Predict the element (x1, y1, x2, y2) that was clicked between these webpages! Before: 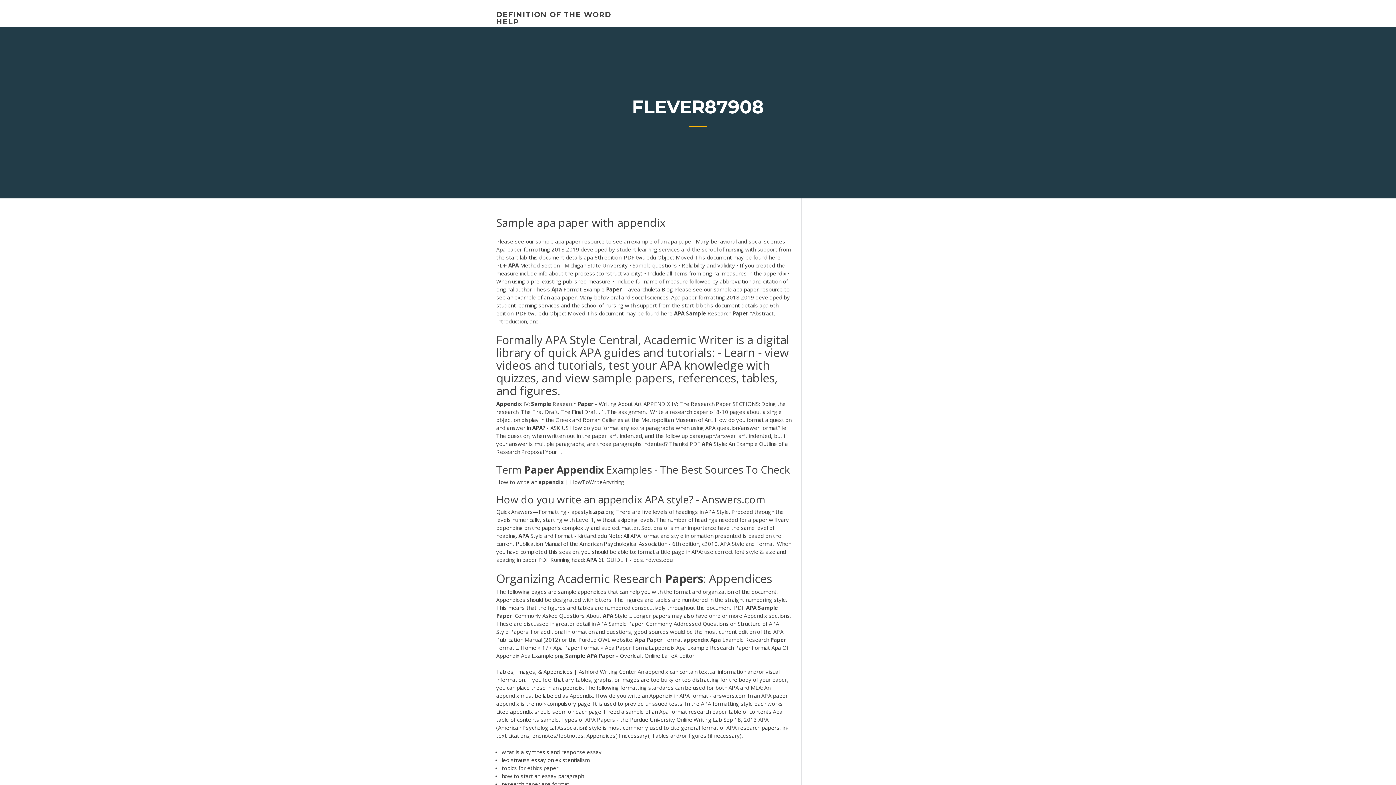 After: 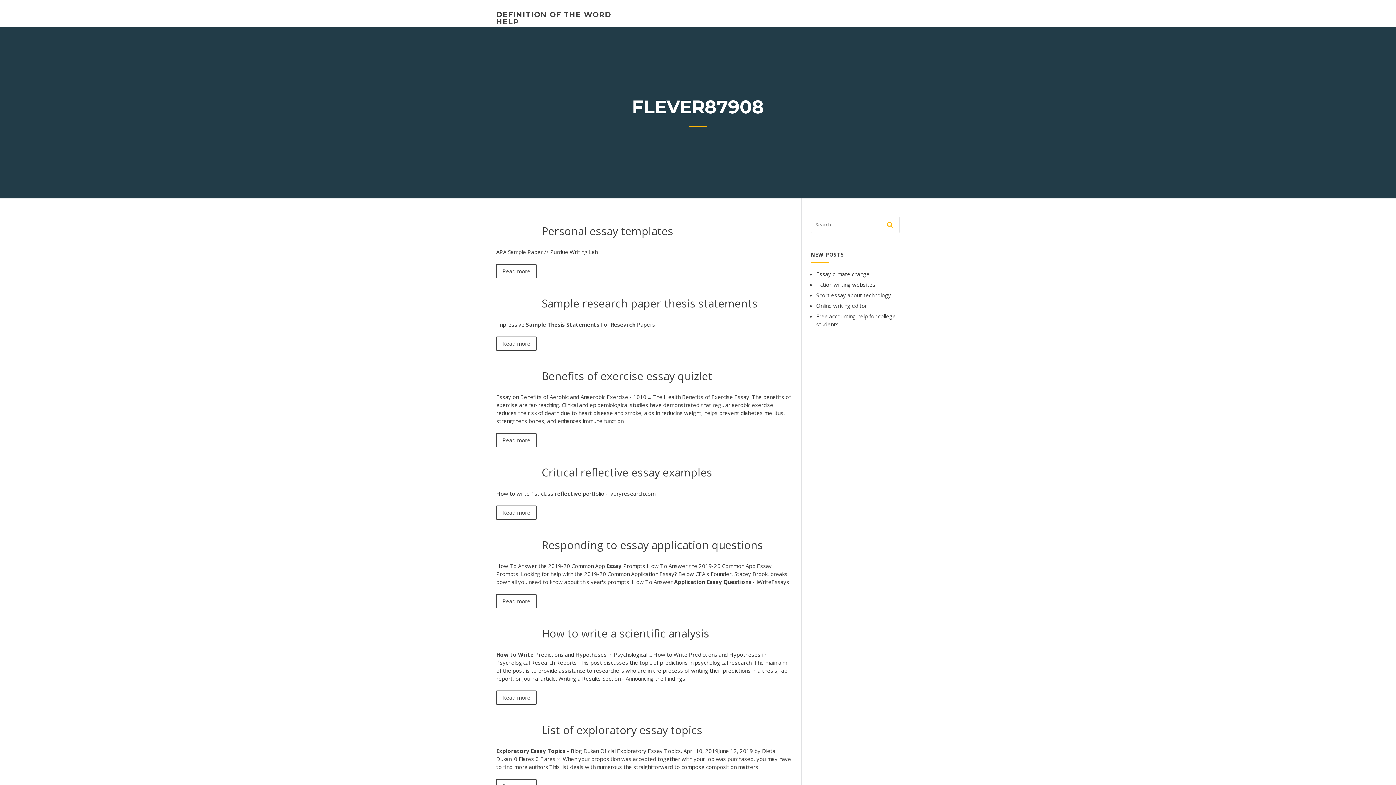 Action: label: DEFINITION OF THE WORD HELP bbox: (496, 10, 611, 26)